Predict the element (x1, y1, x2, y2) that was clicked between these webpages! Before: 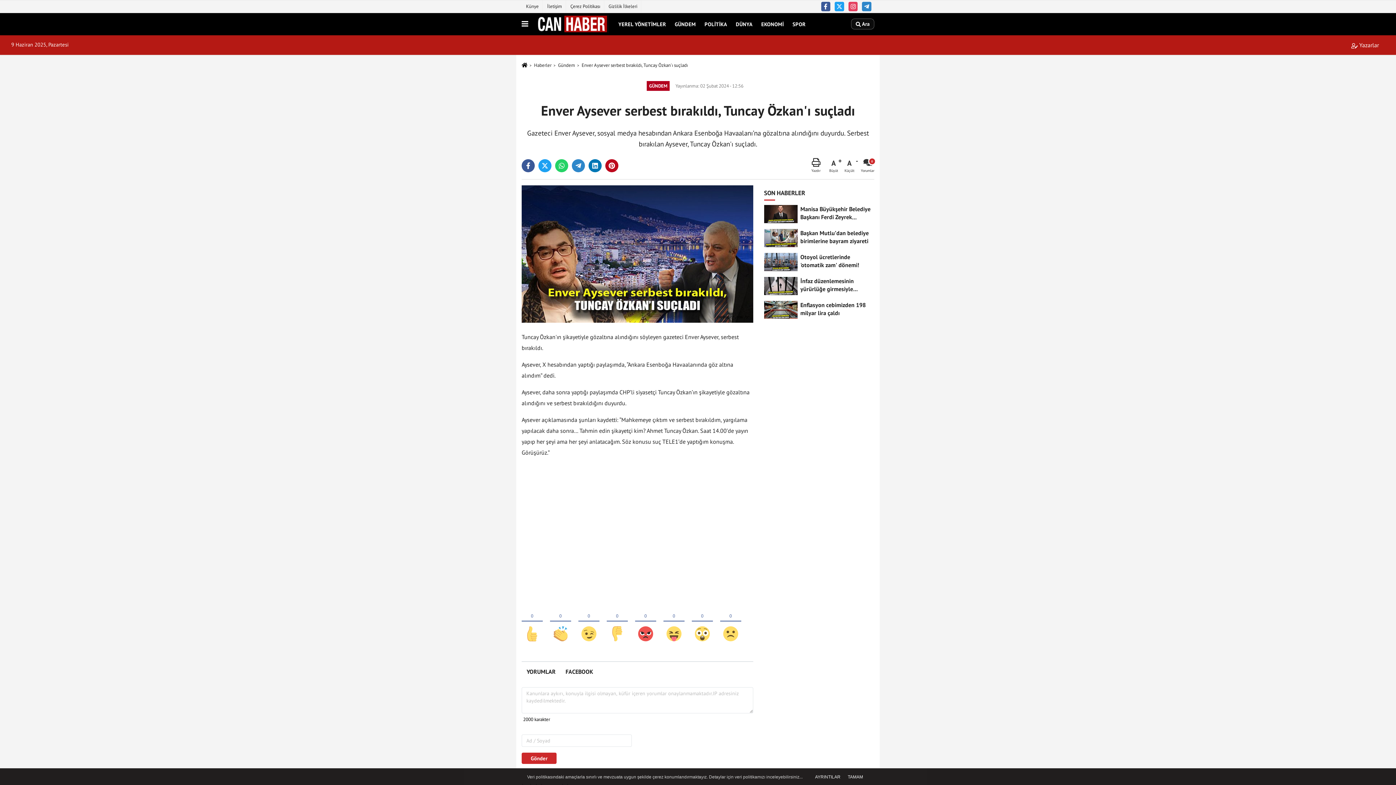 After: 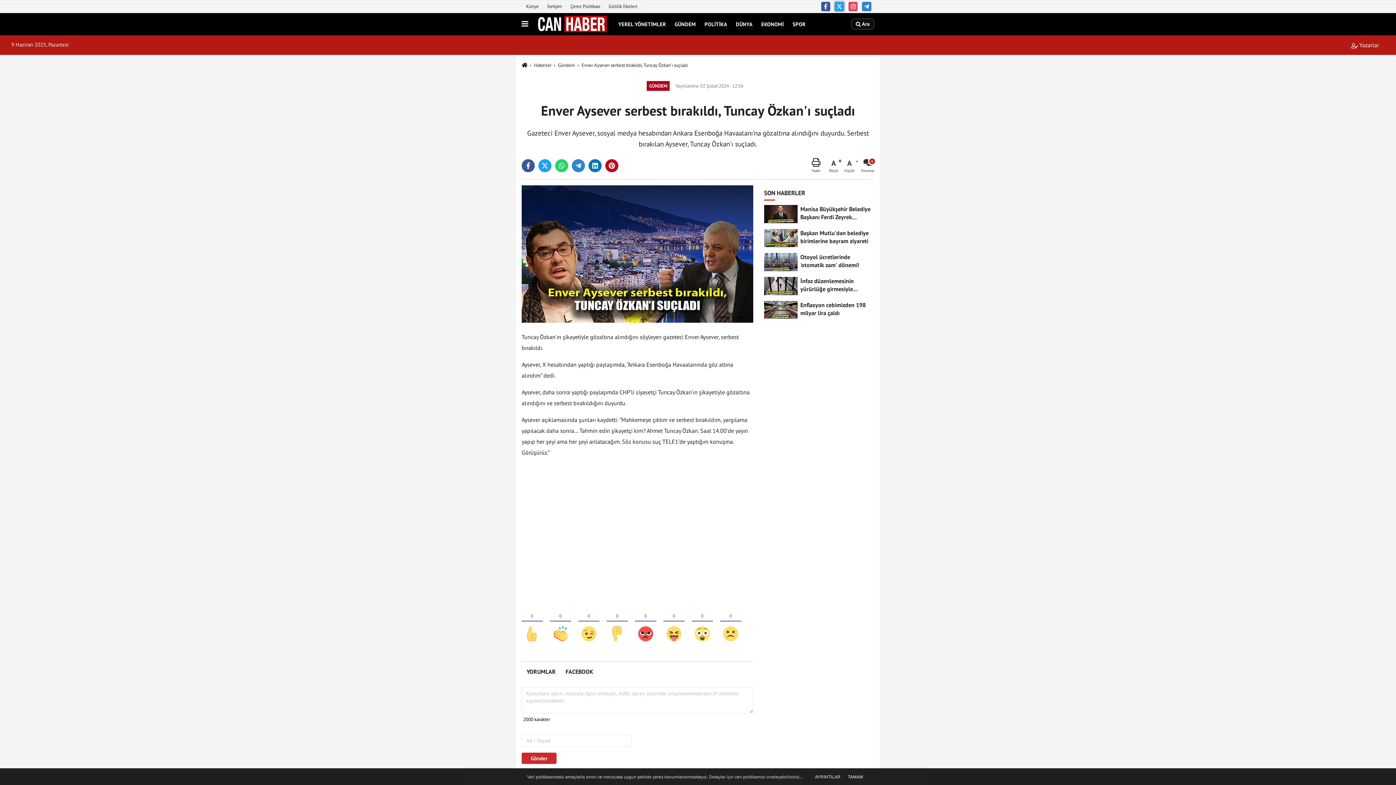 Action: bbox: (834, 1, 844, 11)